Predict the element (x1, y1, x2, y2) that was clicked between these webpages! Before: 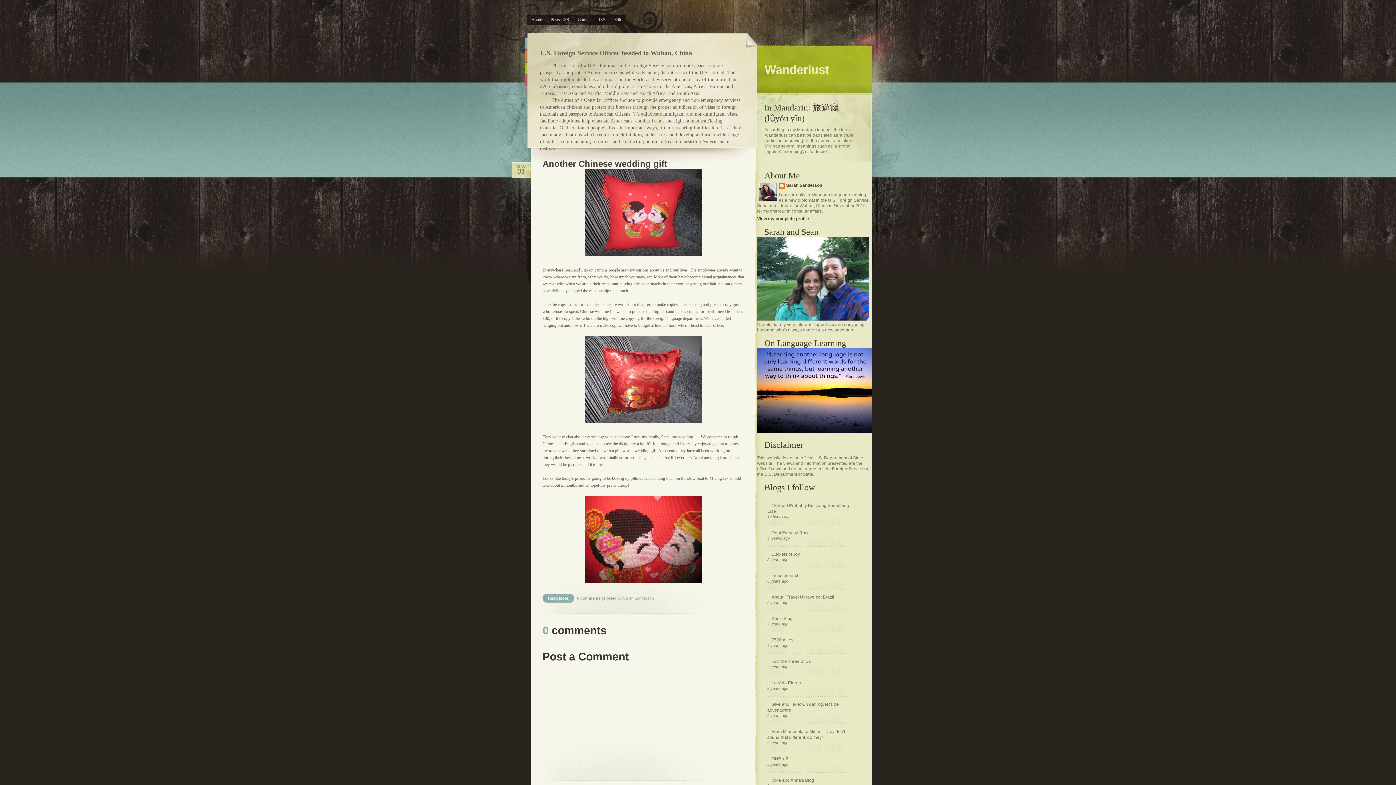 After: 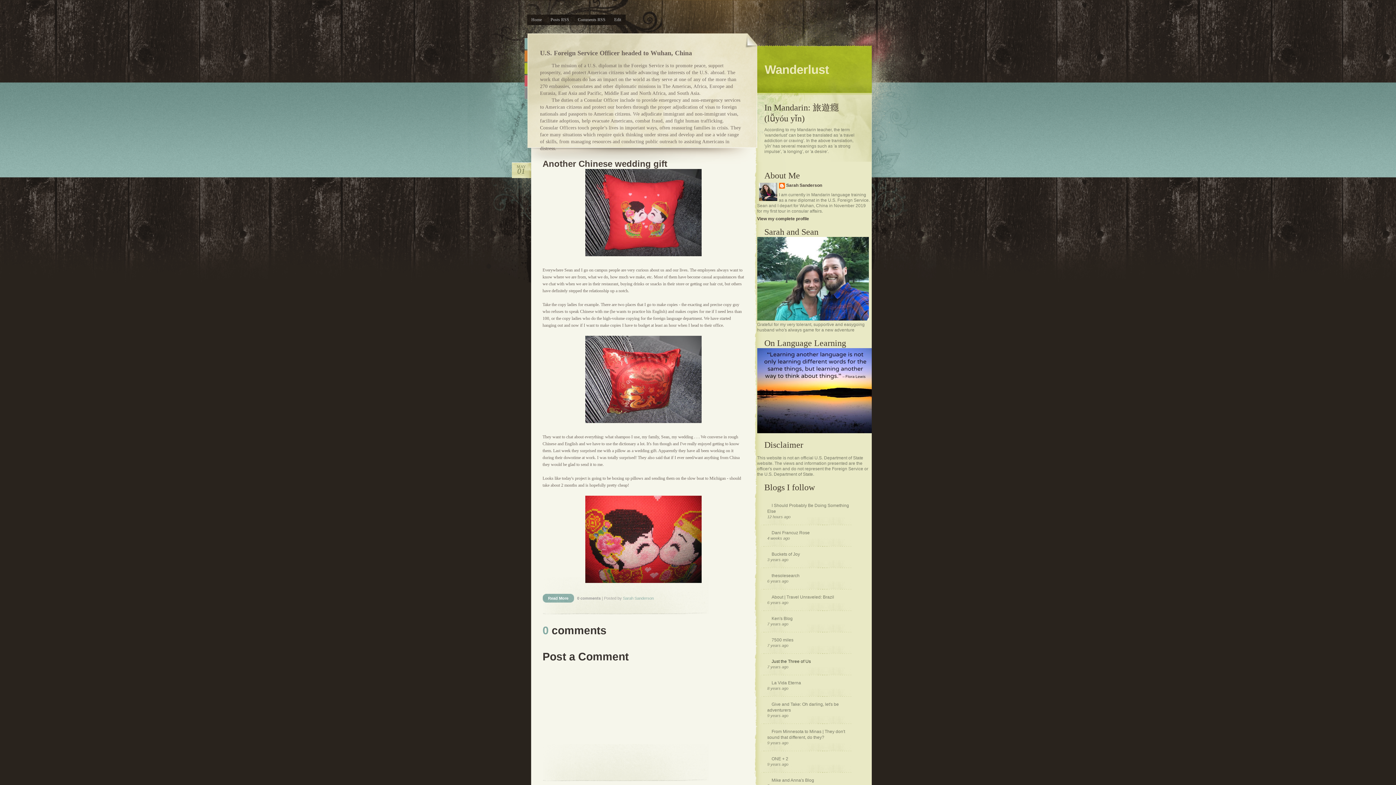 Action: label: Just the Three of Us bbox: (767, 659, 811, 664)